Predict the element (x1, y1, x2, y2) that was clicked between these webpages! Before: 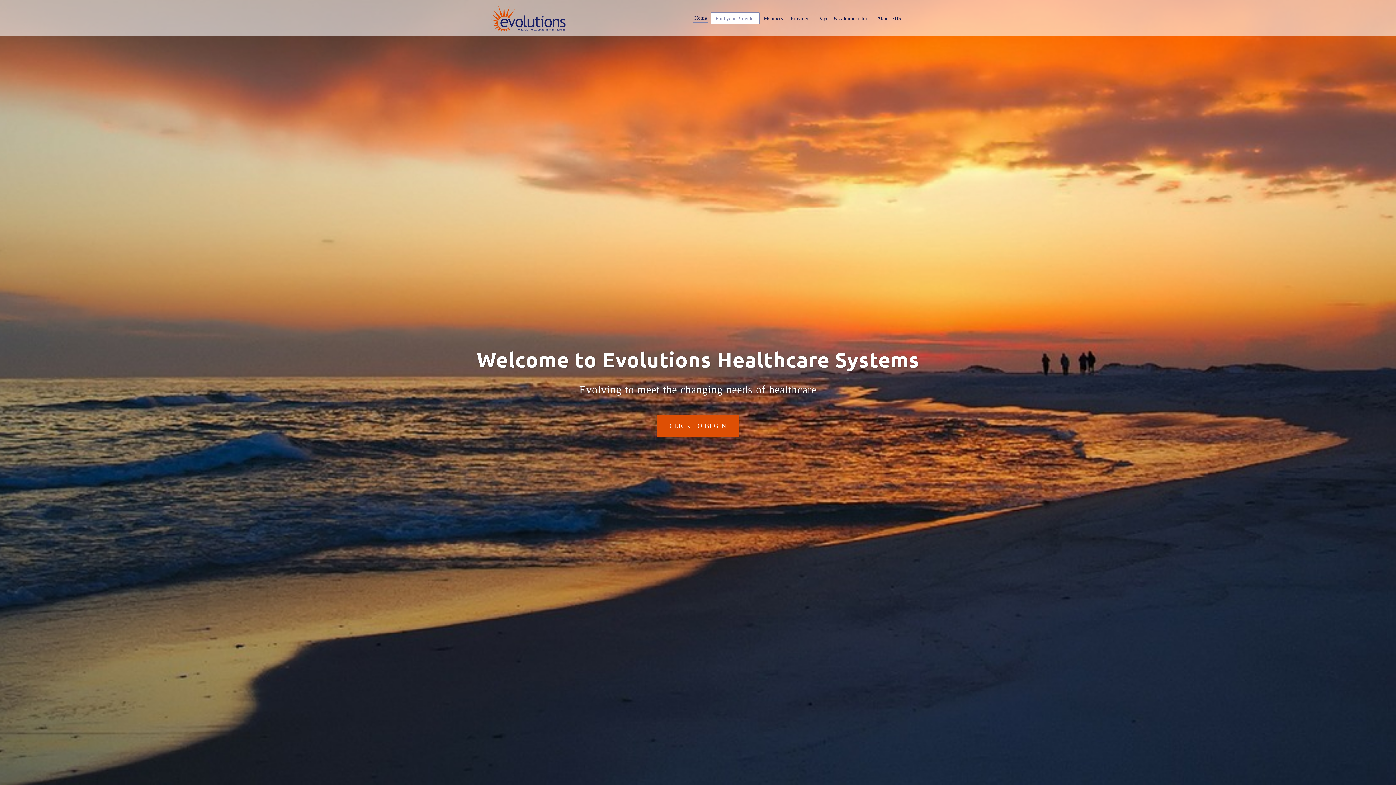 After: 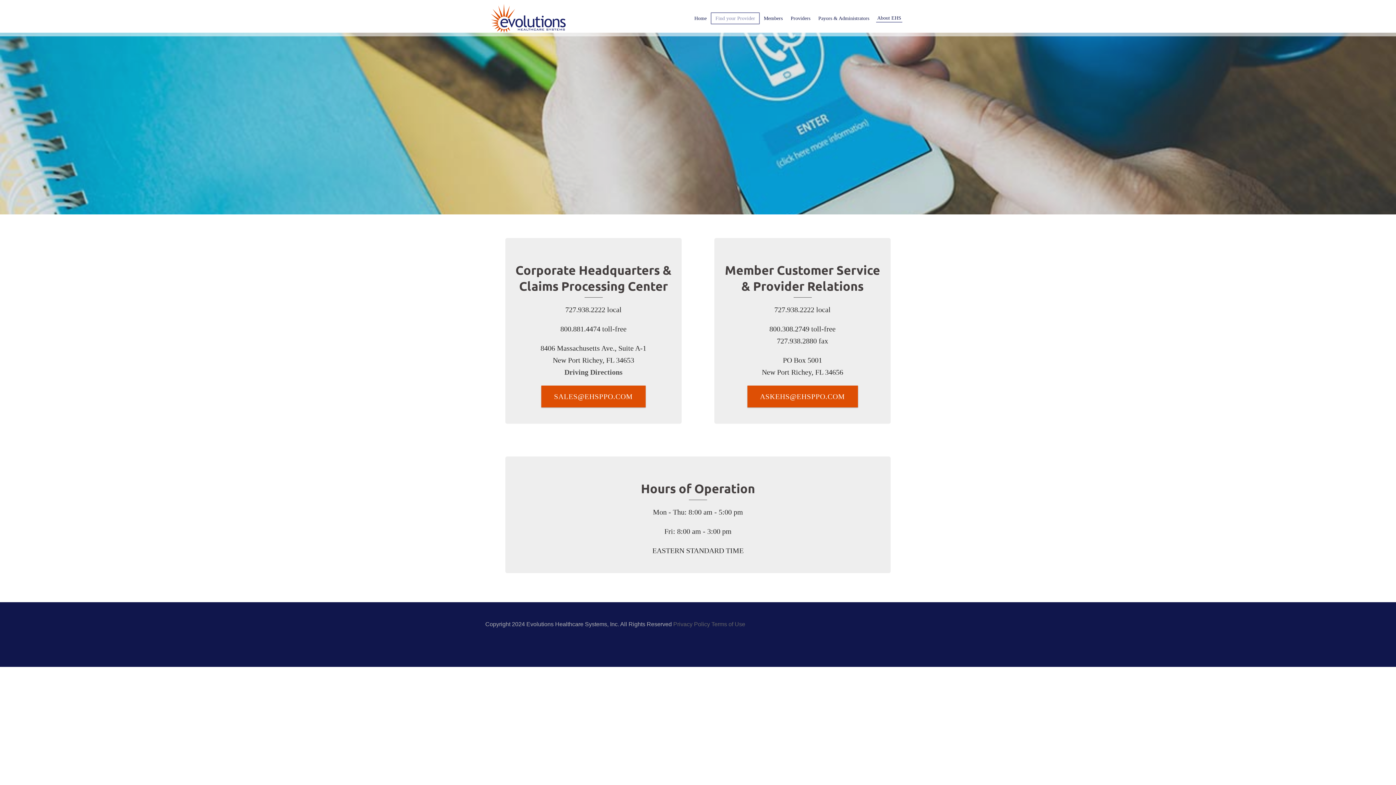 Action: label: About EHS bbox: (876, 14, 902, 22)